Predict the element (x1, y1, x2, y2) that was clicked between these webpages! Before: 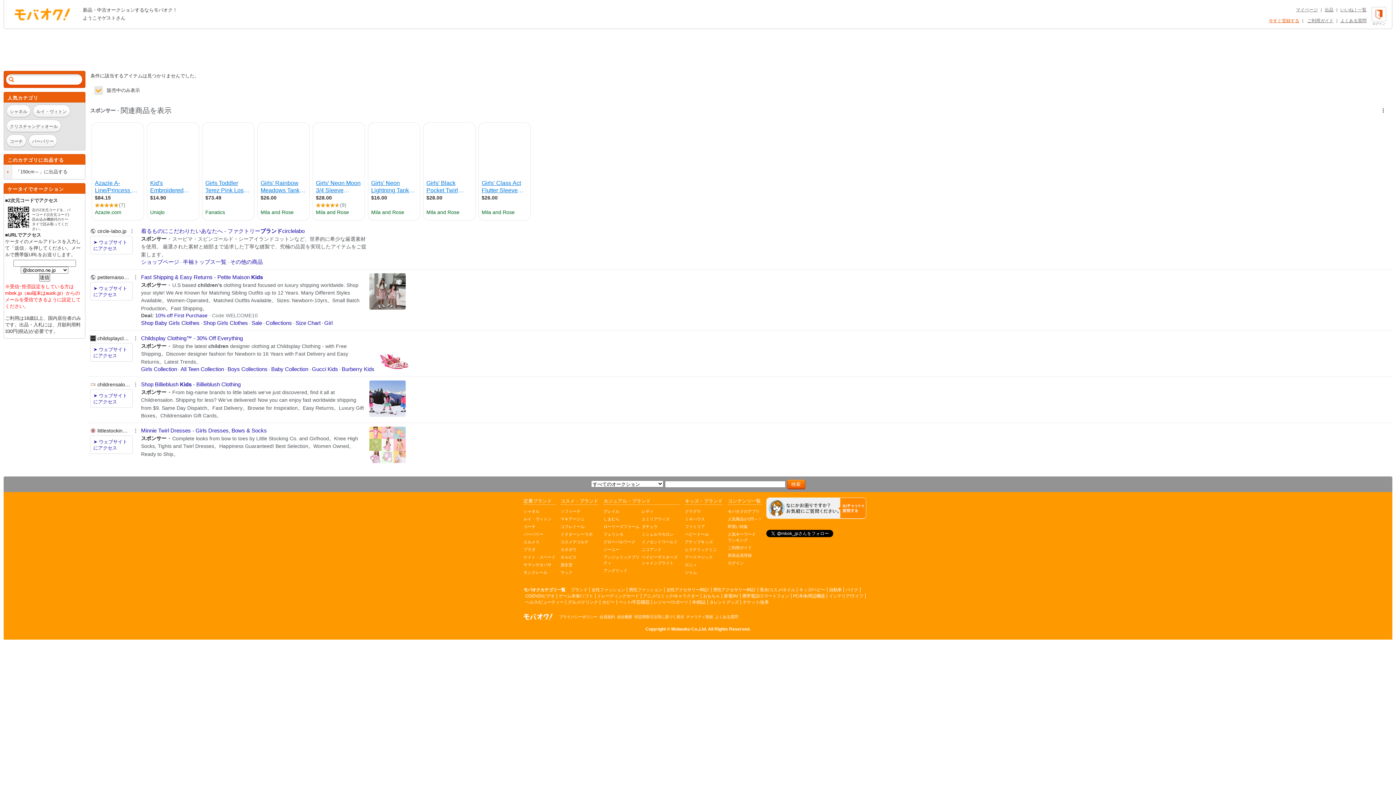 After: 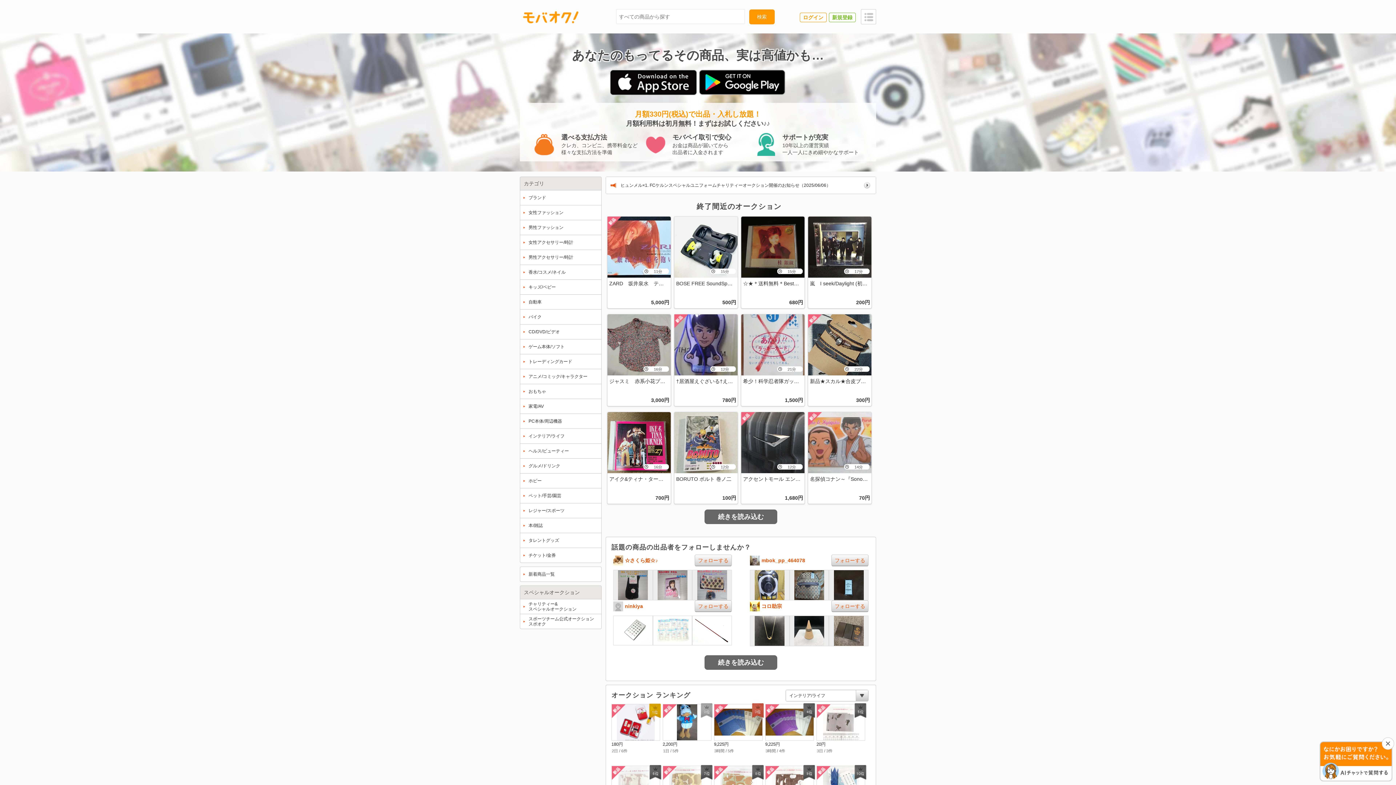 Action: bbox: (11, 6, 73, 22) label: オークション モバオク